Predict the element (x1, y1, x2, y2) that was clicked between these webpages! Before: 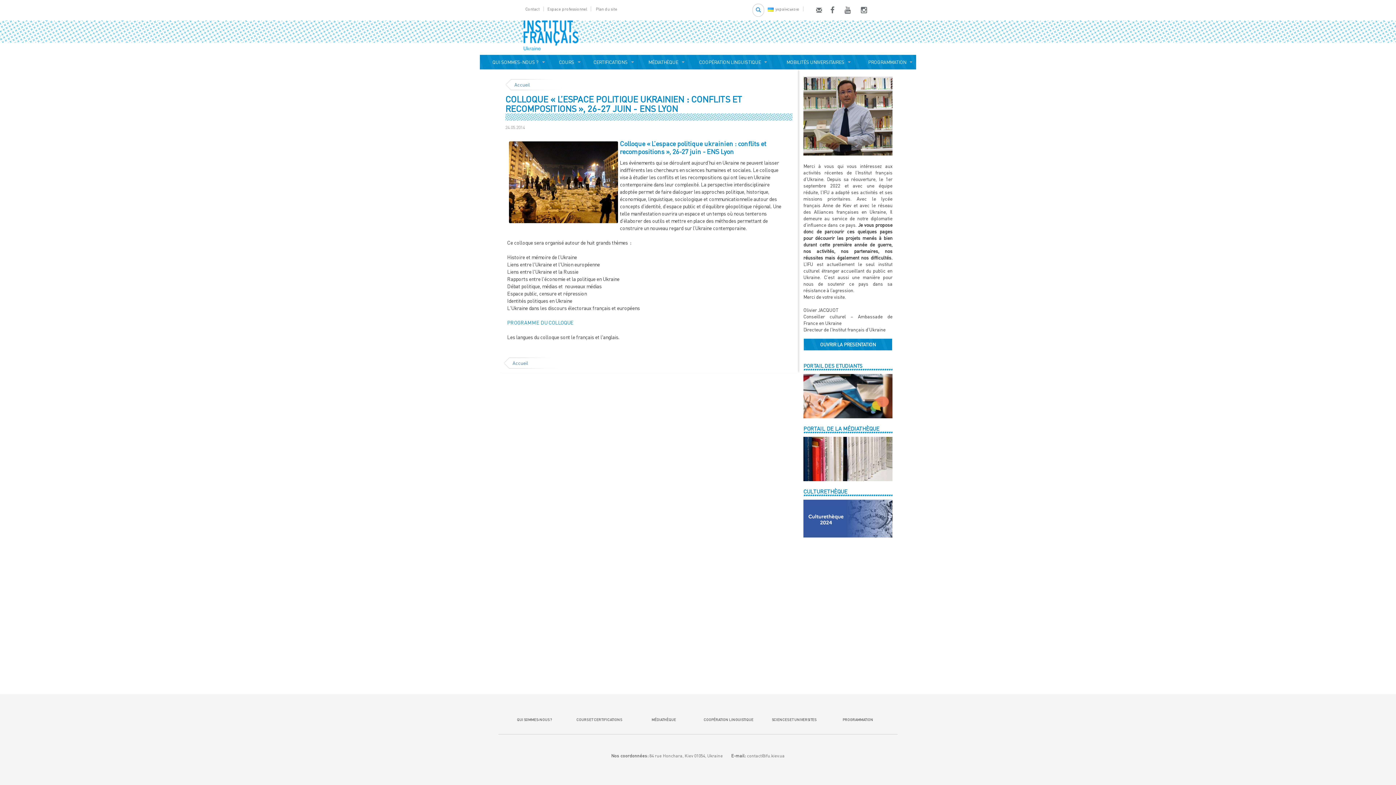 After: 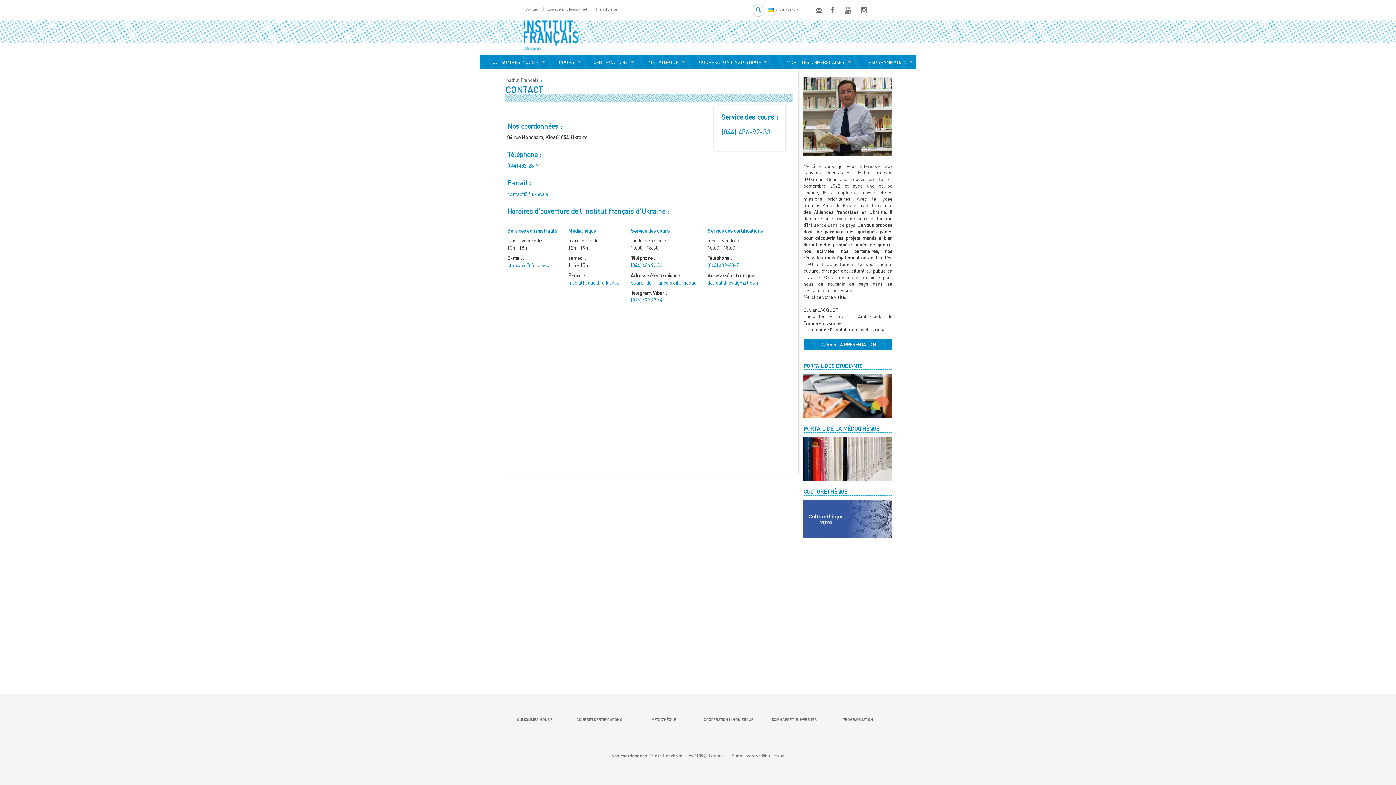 Action: label: Contact bbox: (525, 6, 544, 11)